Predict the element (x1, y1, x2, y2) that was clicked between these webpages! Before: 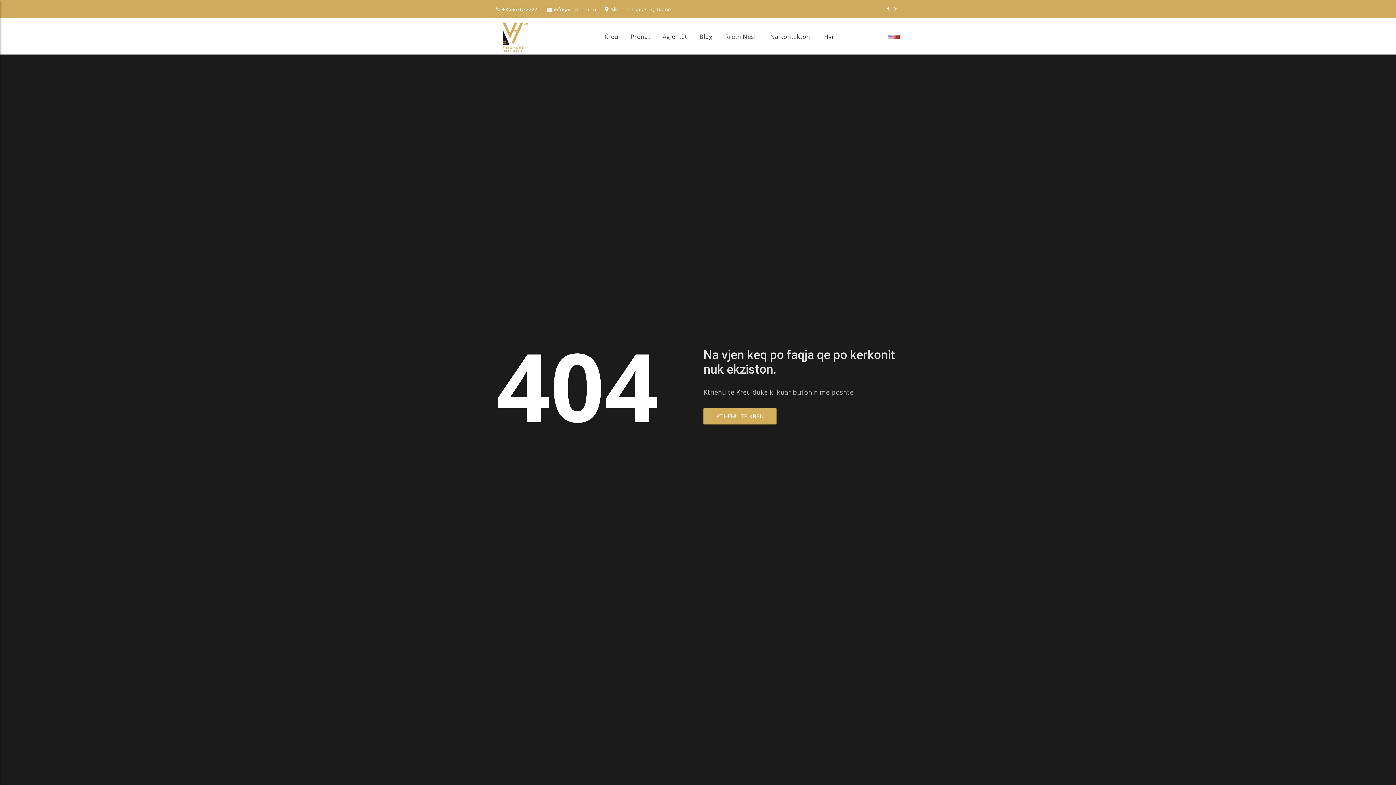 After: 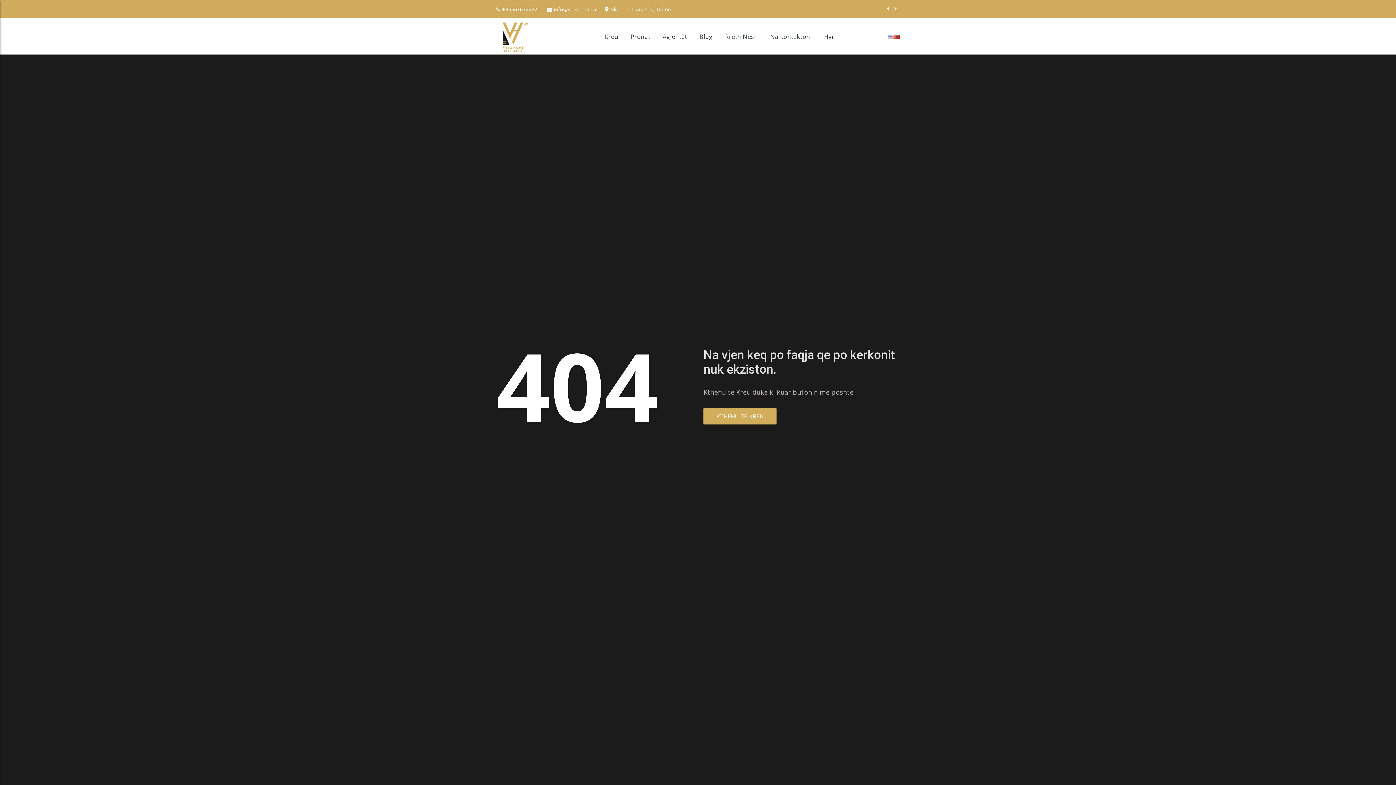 Action: label: info@verohome.al bbox: (547, 5, 597, 12)